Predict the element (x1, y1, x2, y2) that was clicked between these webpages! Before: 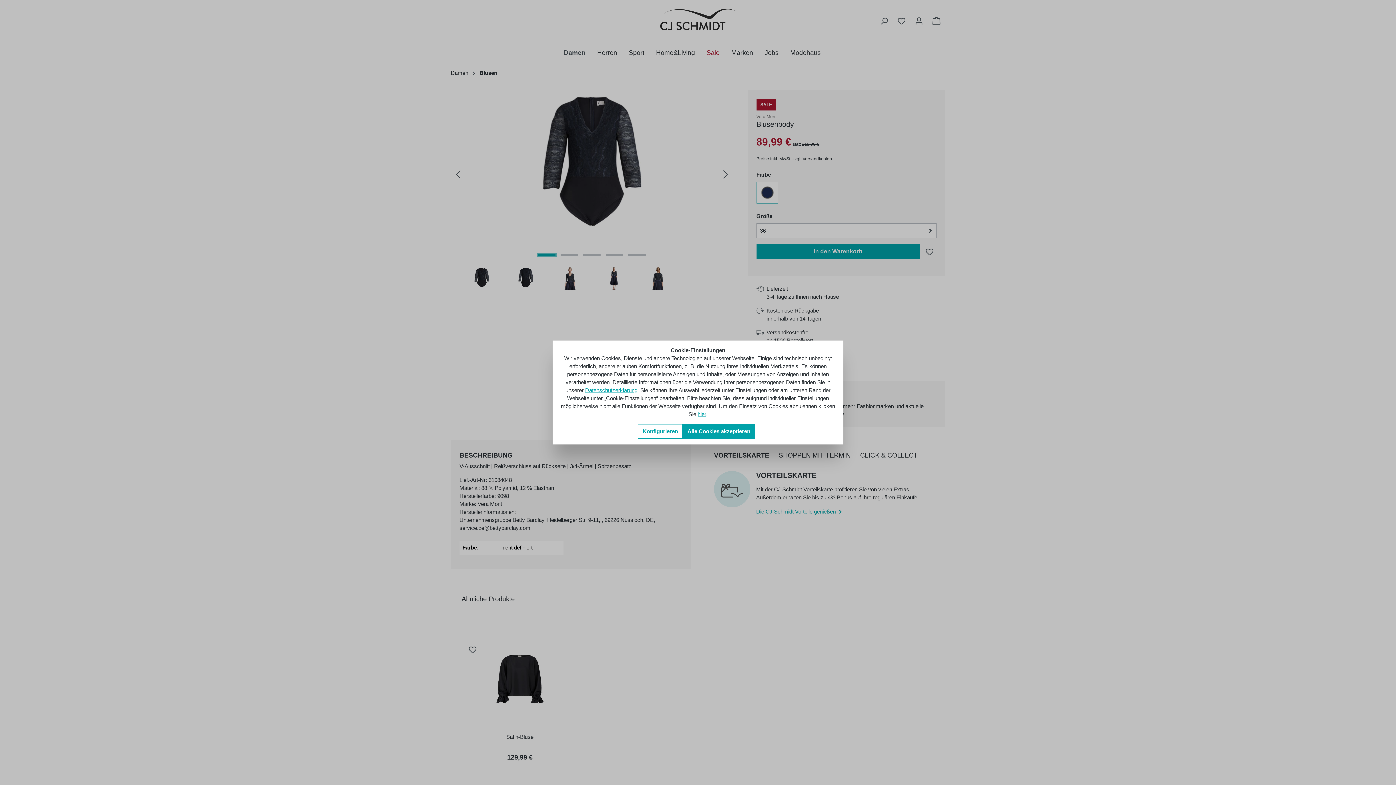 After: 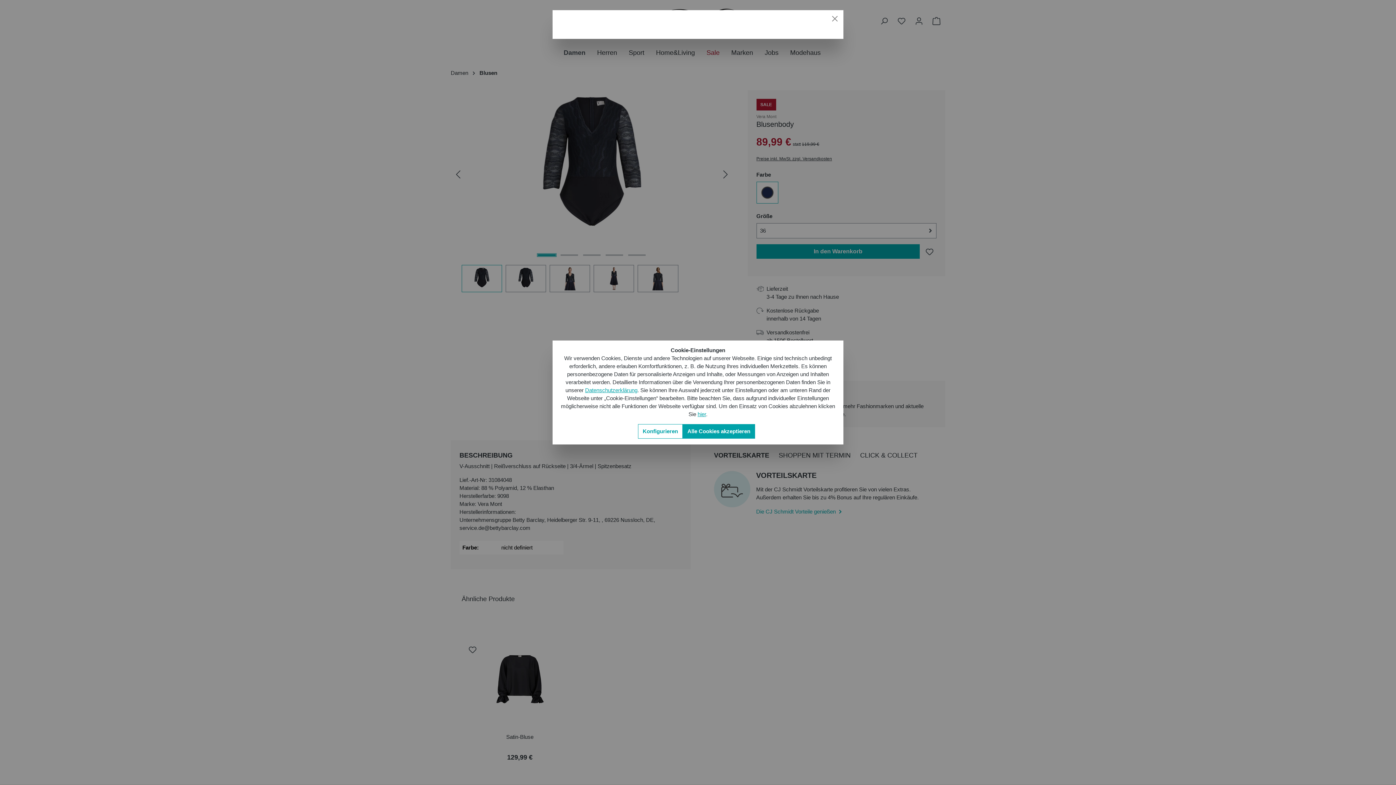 Action: label: Datenschutzerklärung bbox: (585, 386, 637, 394)